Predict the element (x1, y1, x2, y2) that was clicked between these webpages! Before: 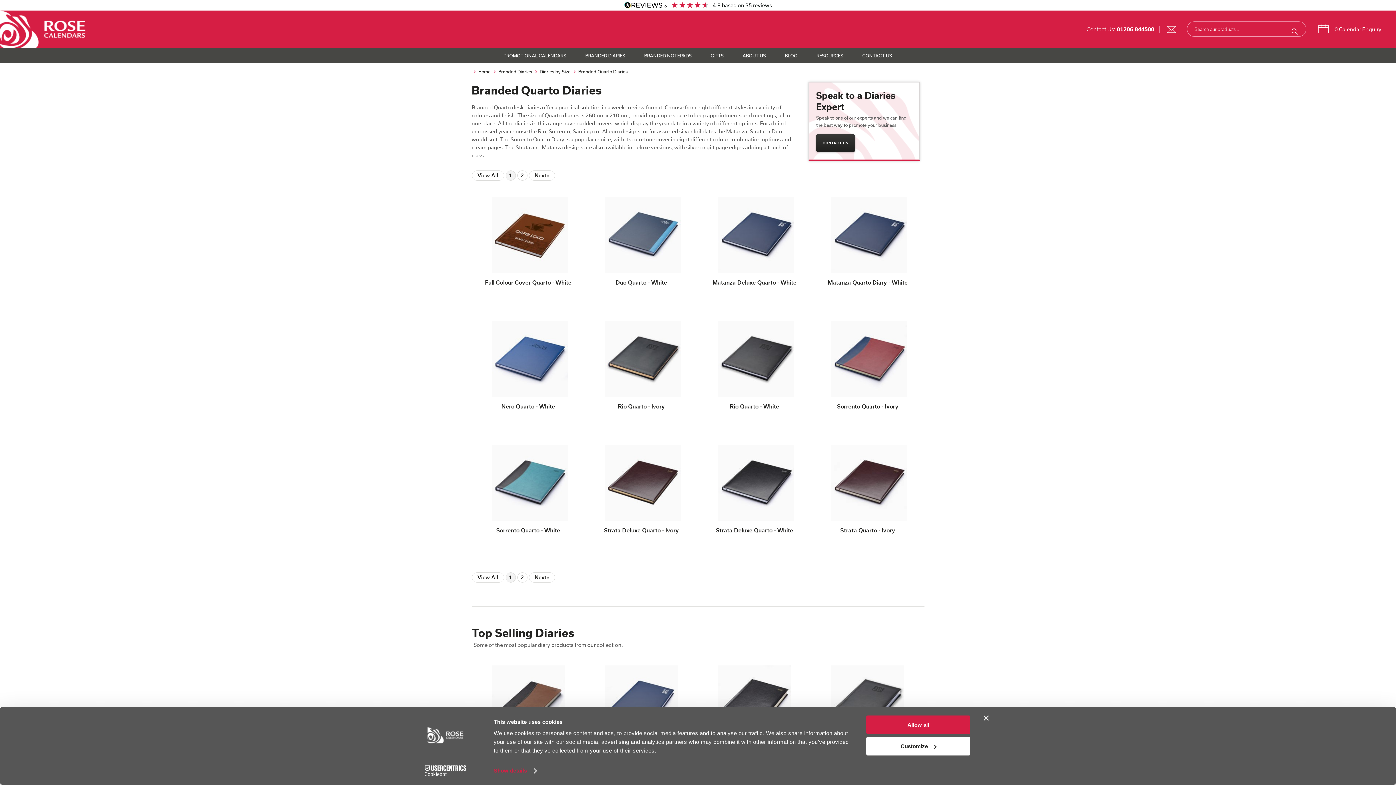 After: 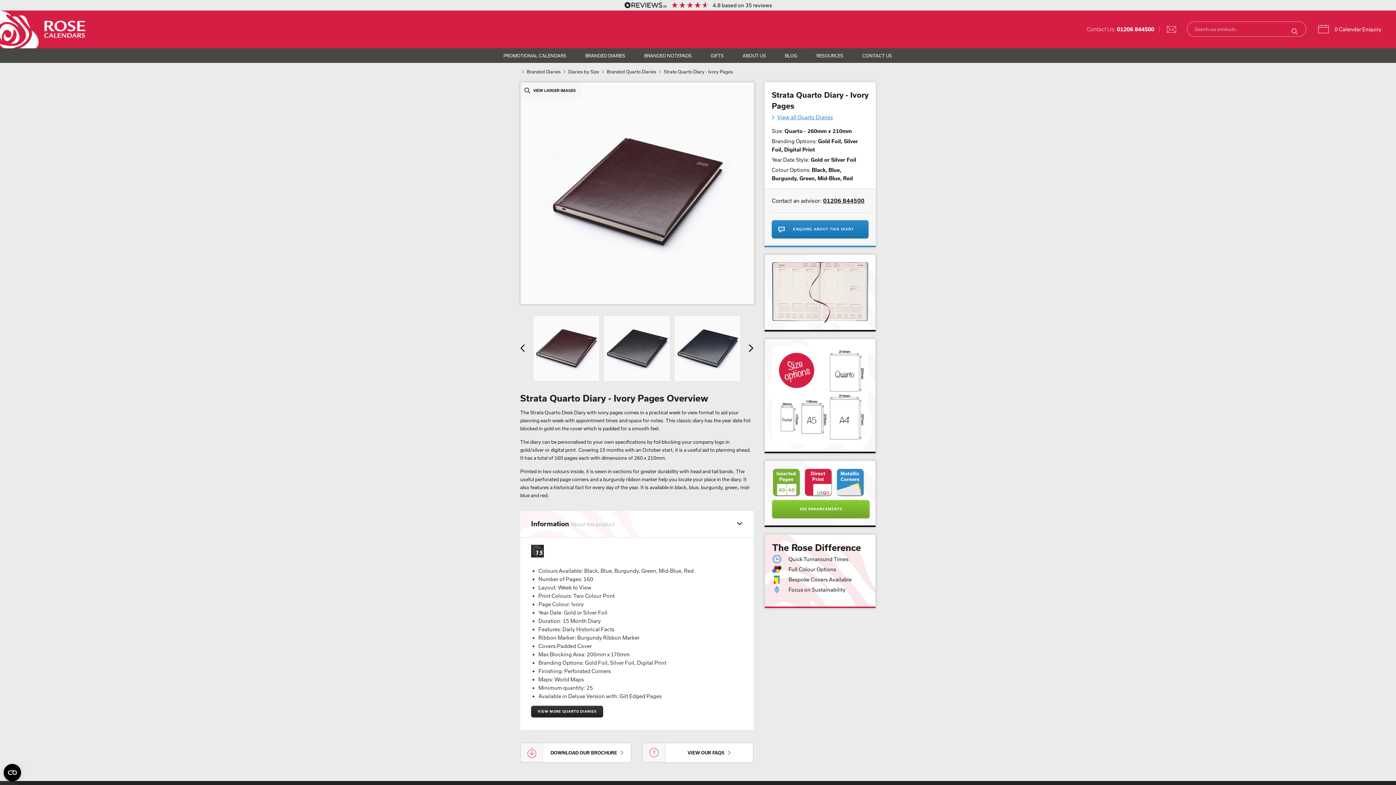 Action: bbox: (831, 420, 904, 496)